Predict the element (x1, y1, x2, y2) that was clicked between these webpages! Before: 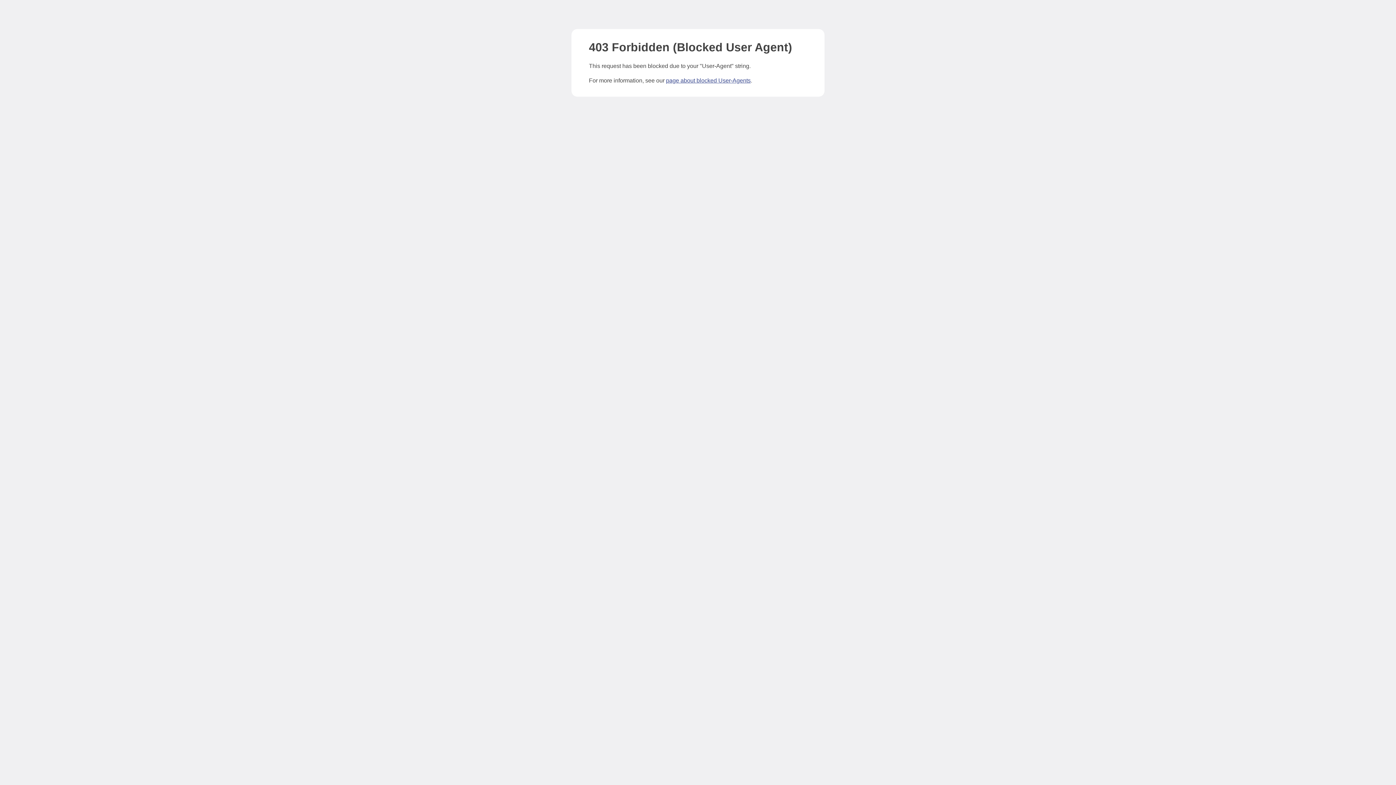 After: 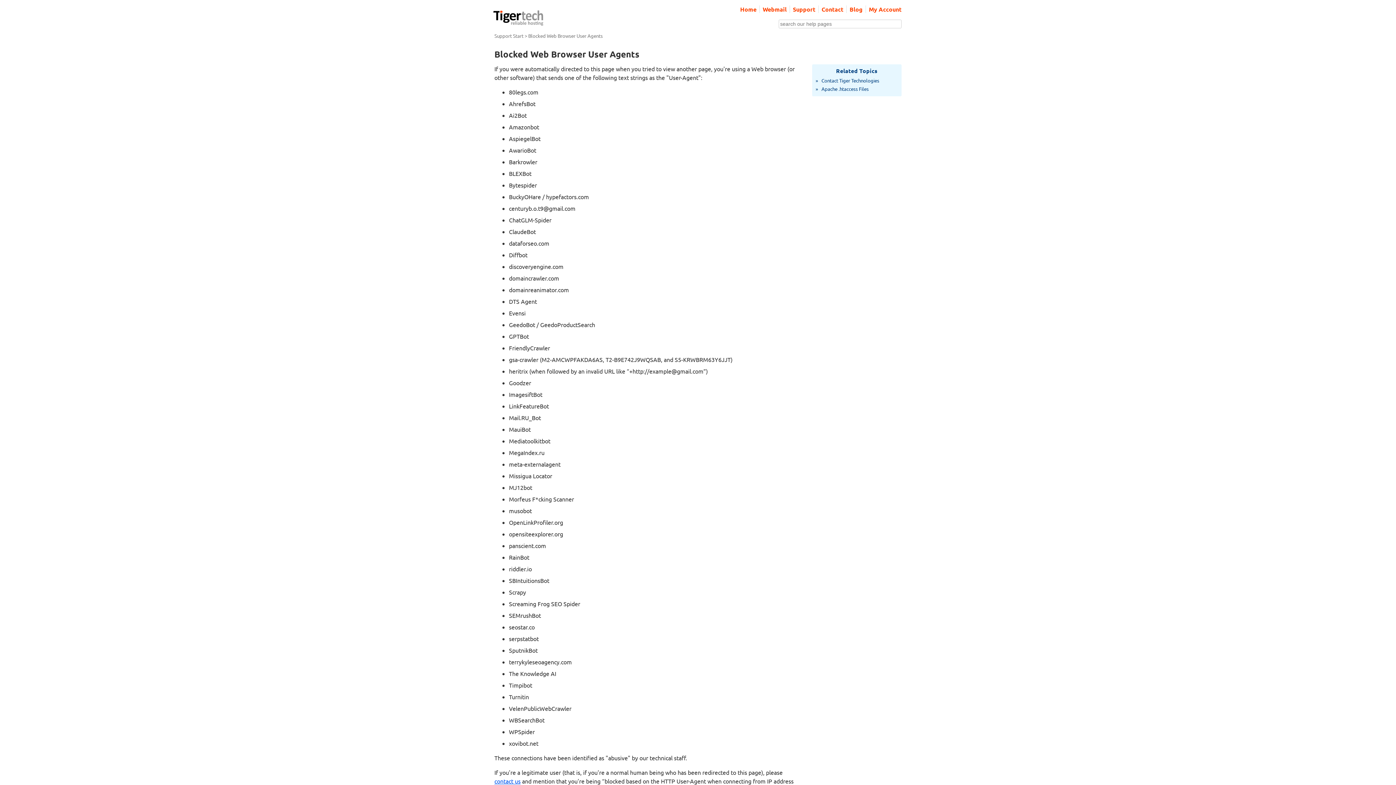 Action: bbox: (666, 77, 750, 83) label: page about blocked User-Agents